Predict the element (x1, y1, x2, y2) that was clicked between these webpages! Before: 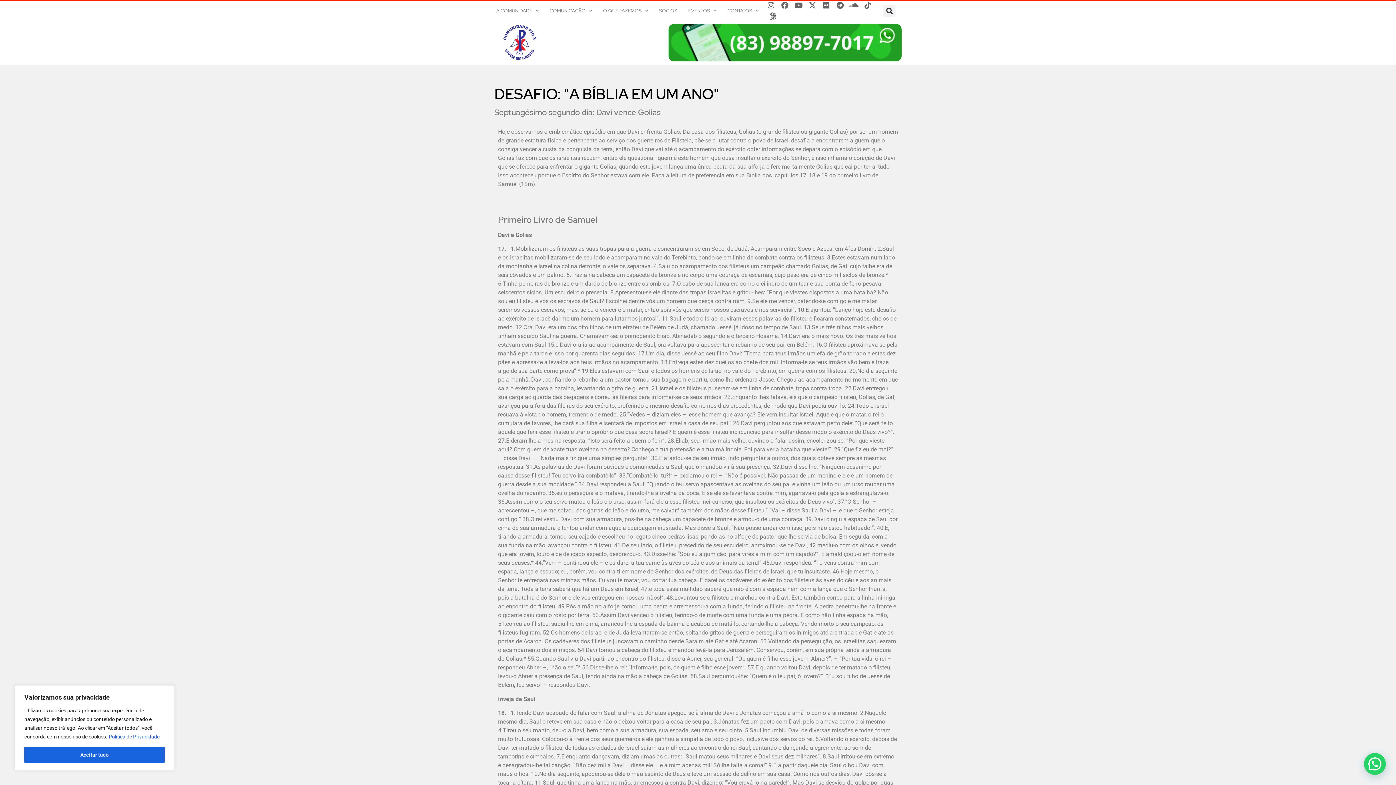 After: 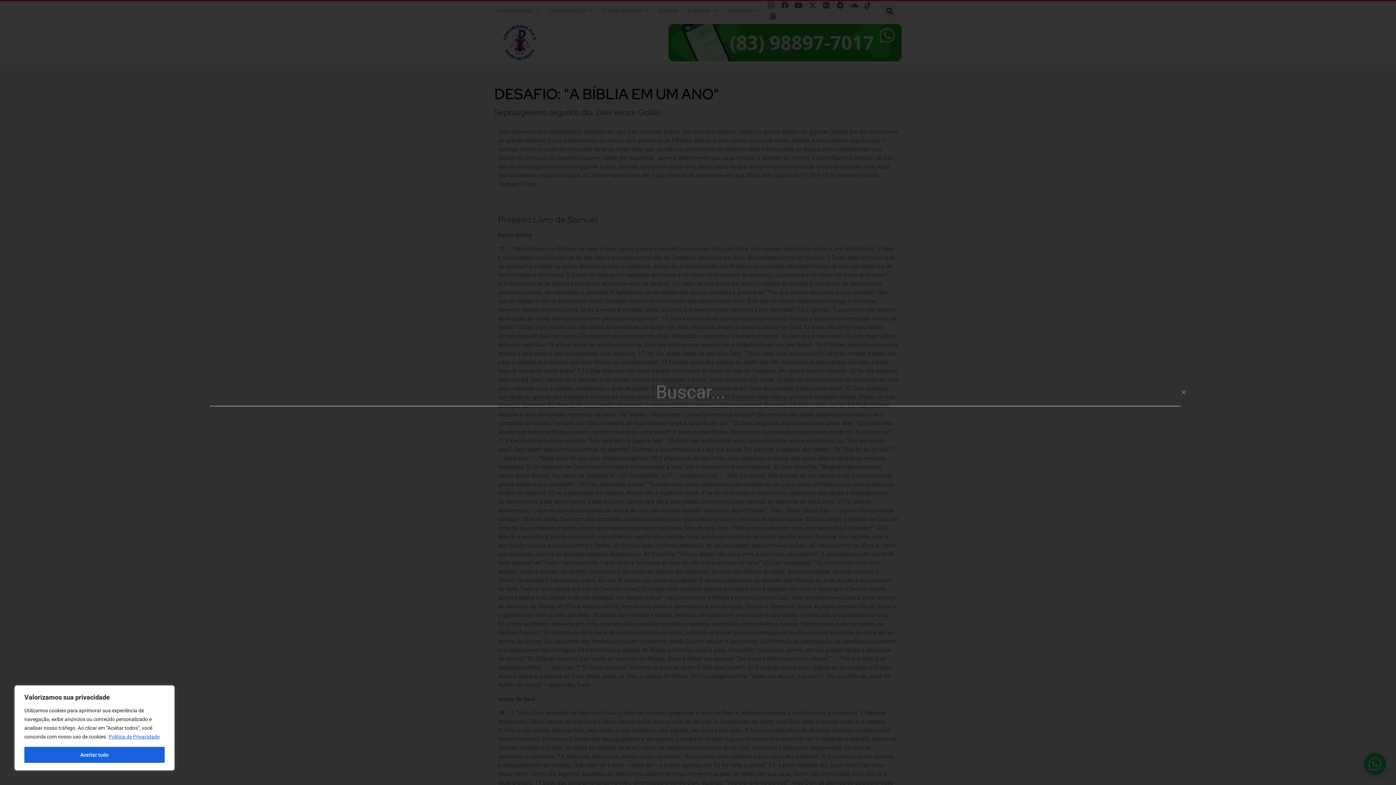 Action: bbox: (883, 4, 895, 16) label: Pesquisar